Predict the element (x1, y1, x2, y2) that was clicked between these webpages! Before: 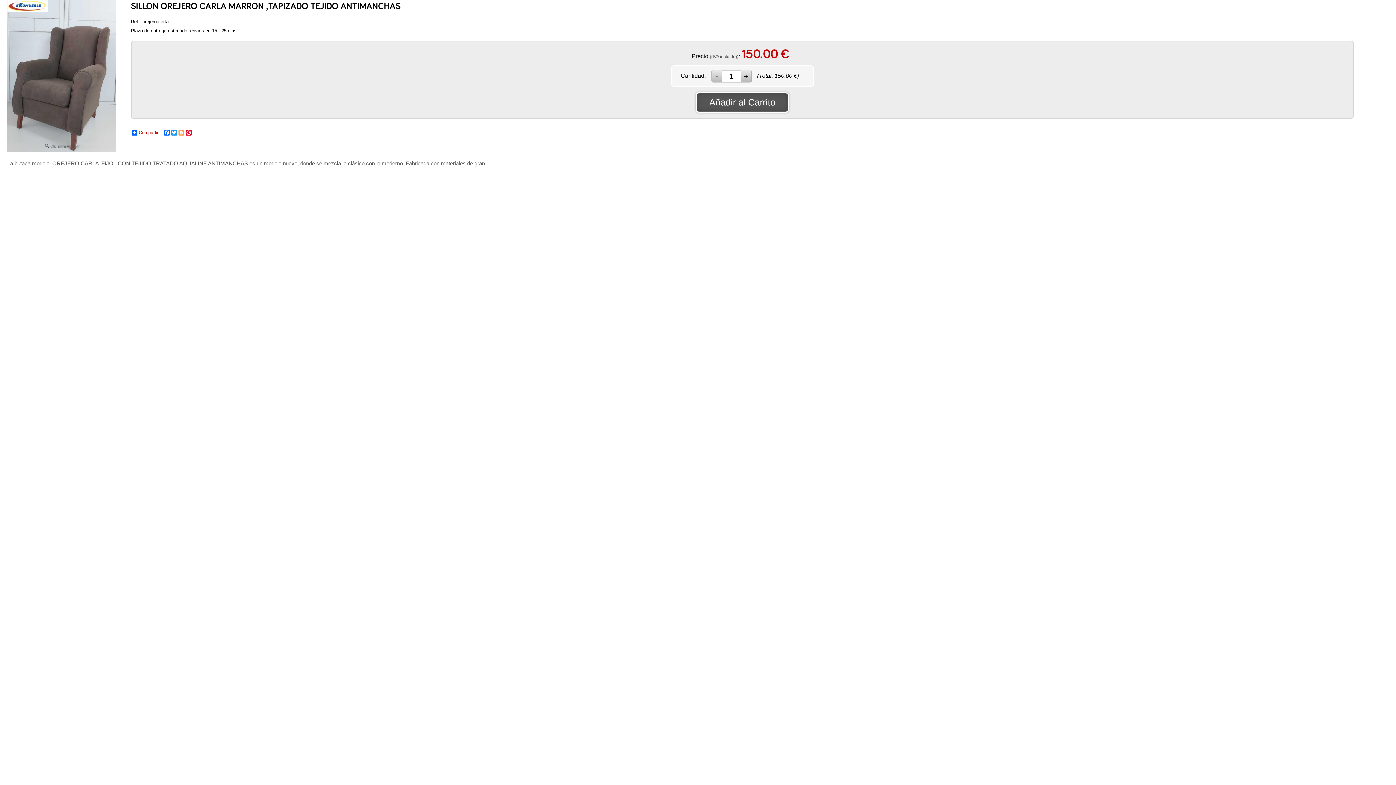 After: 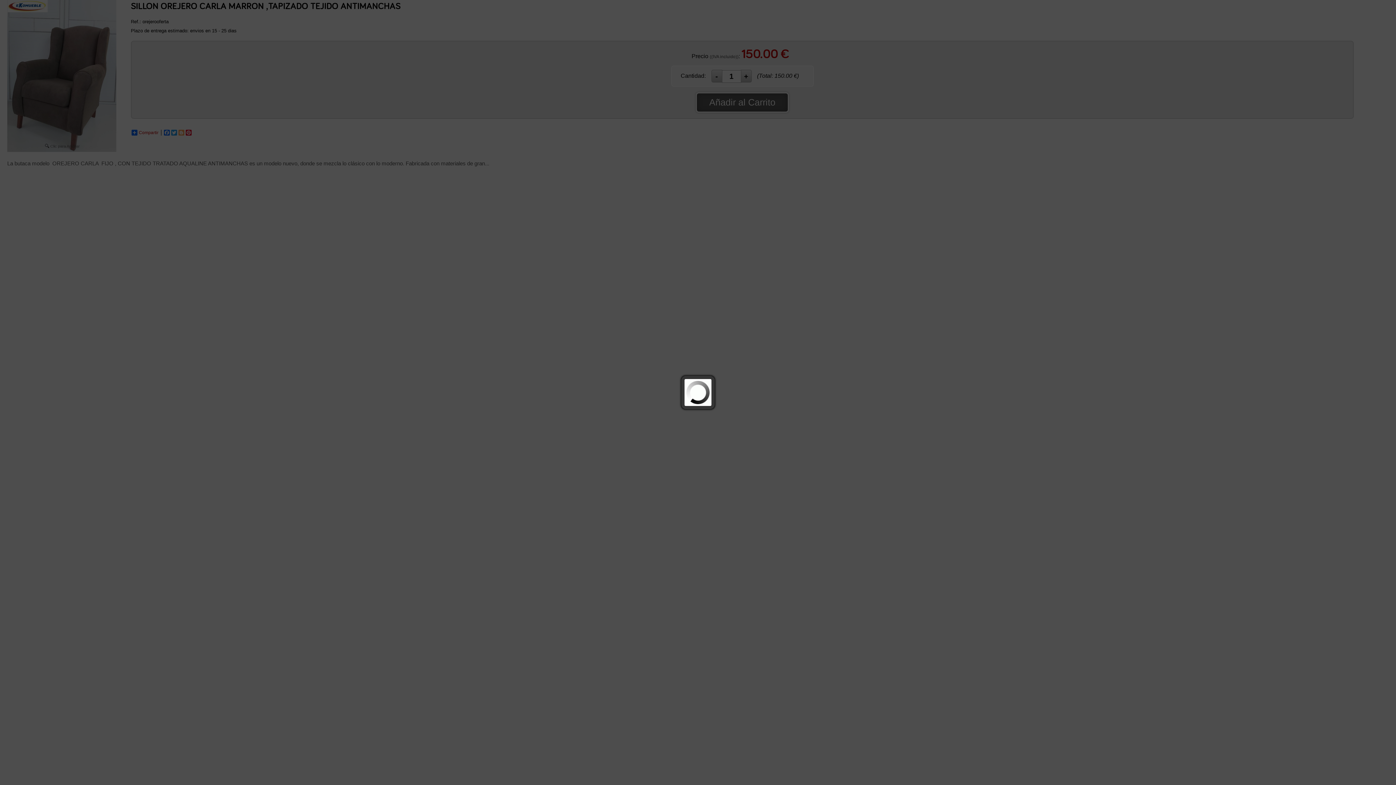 Action: bbox: (709, 97, 775, 107) label: Añadir al Carrito